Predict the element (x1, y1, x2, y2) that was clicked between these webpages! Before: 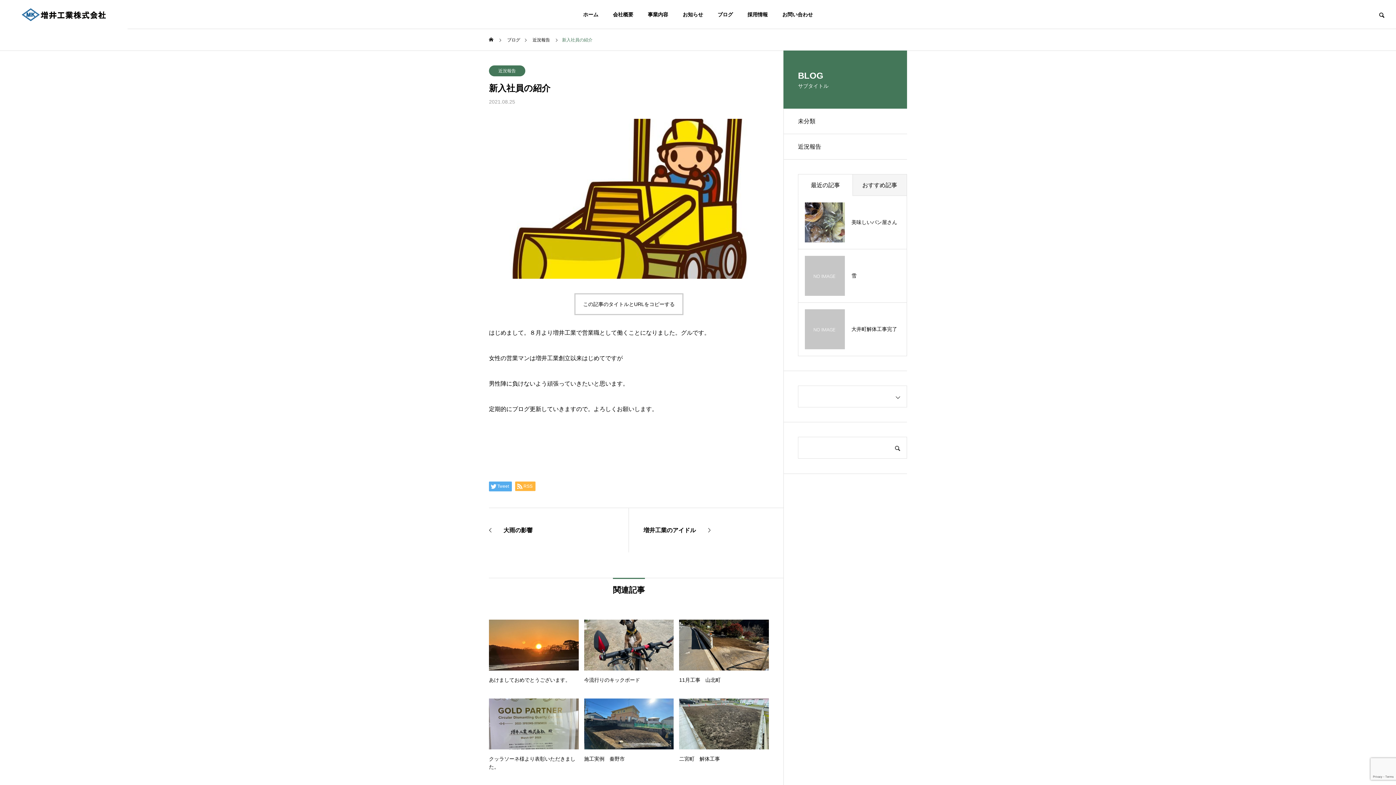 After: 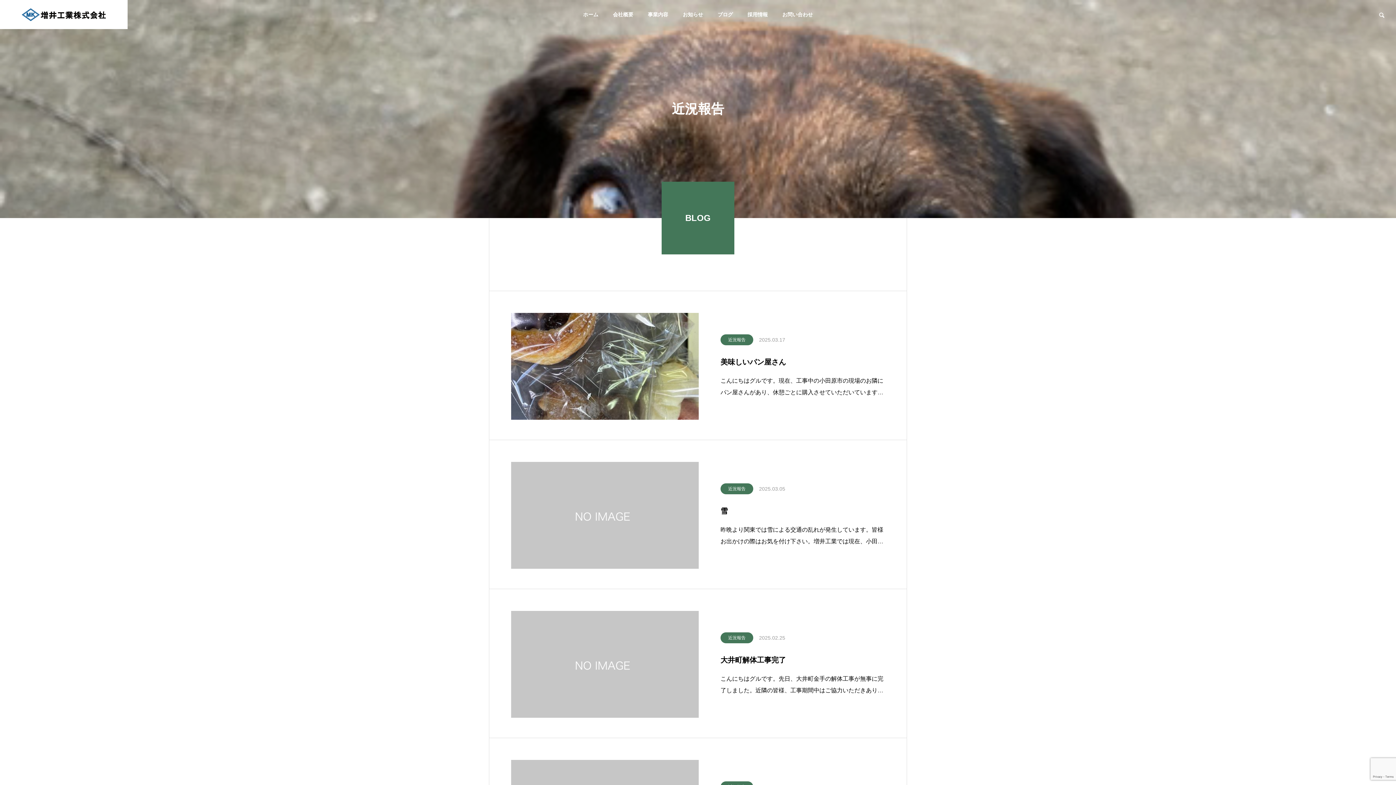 Action: label: 近況報告 bbox: (532, 29, 550, 50)